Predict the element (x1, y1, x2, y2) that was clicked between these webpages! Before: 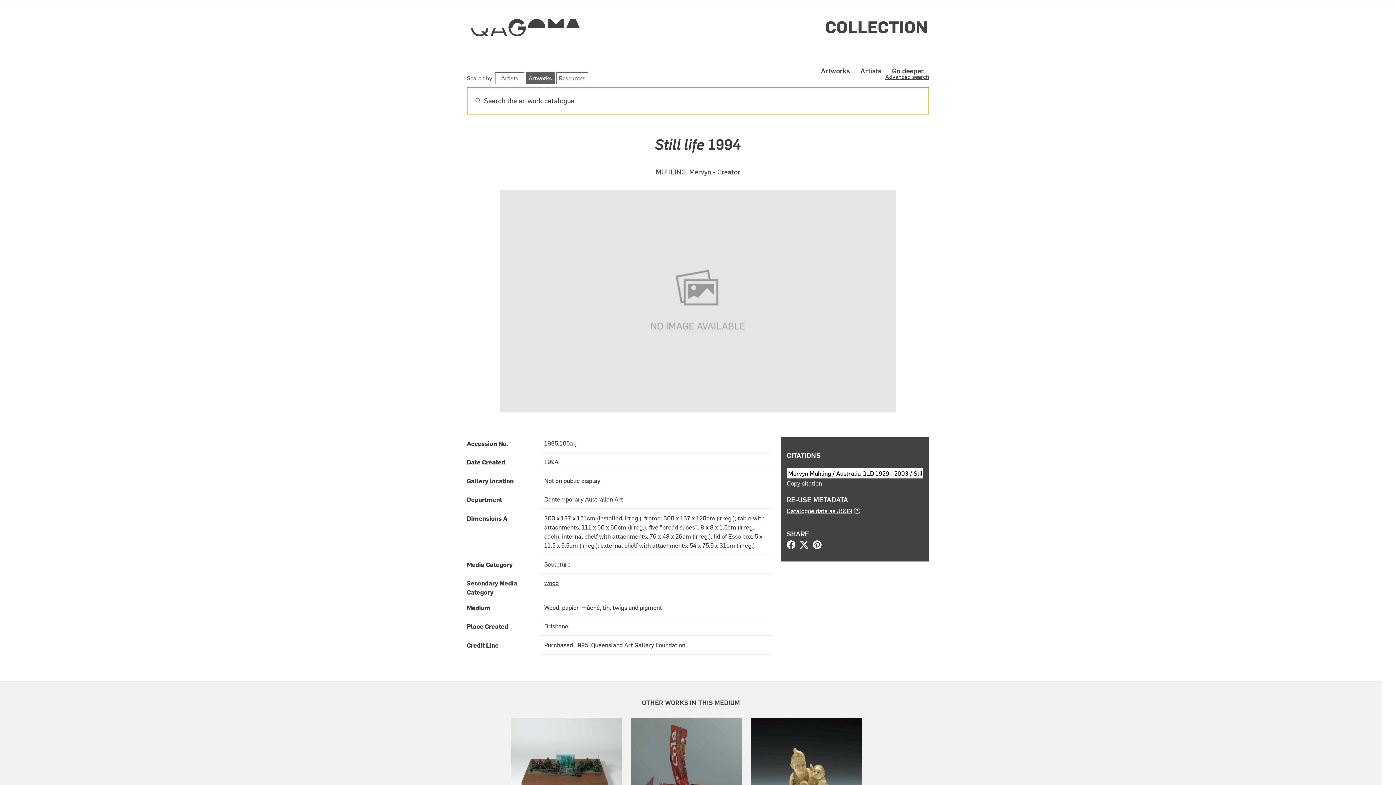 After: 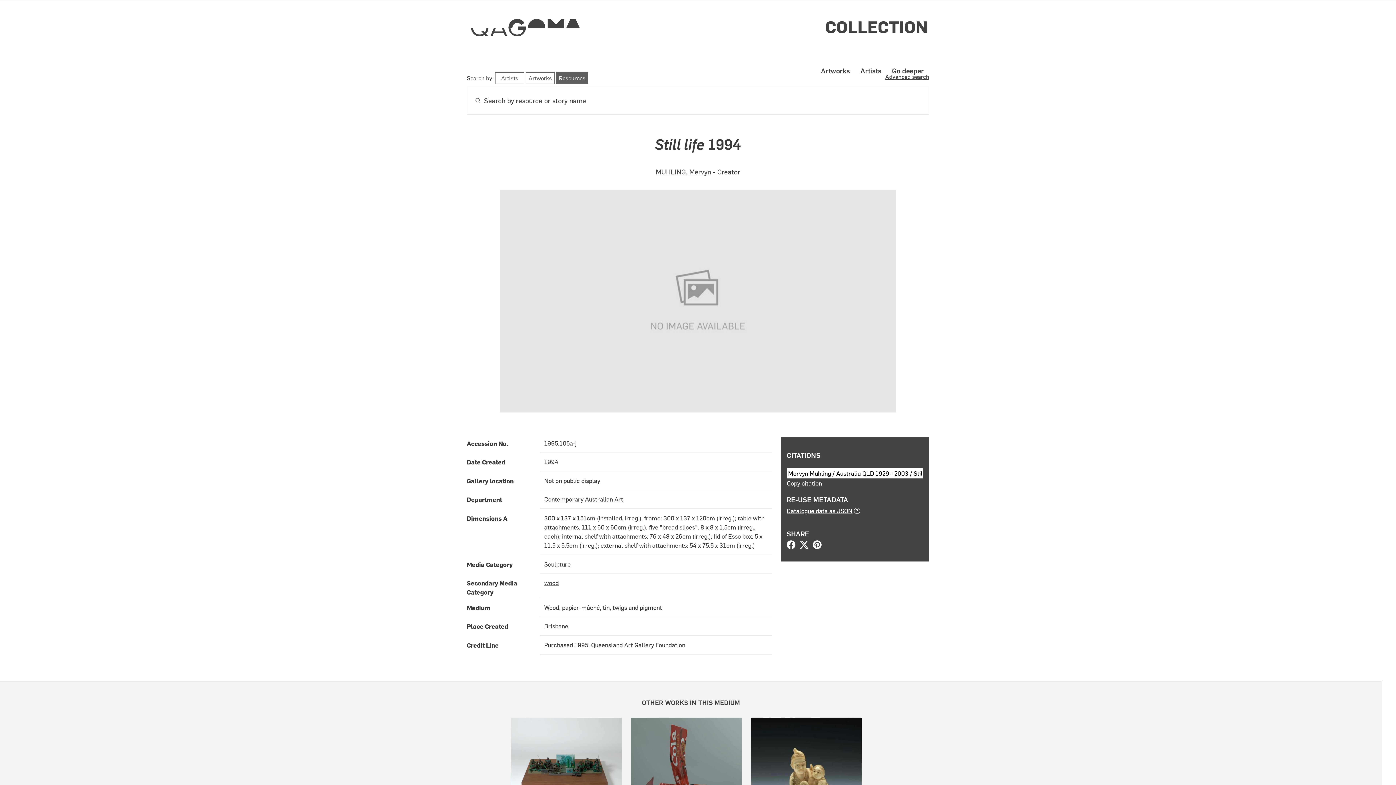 Action: label: Resources bbox: (556, 72, 588, 84)